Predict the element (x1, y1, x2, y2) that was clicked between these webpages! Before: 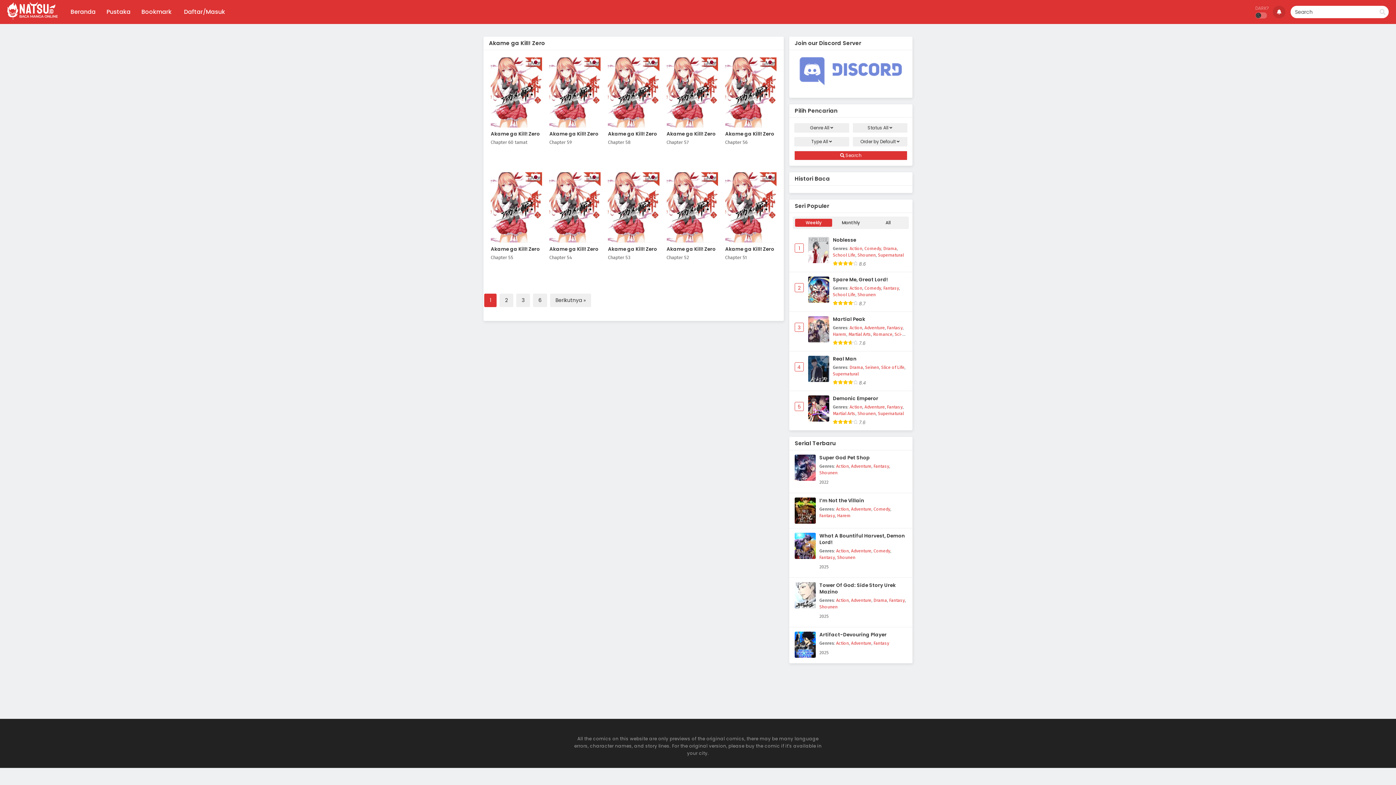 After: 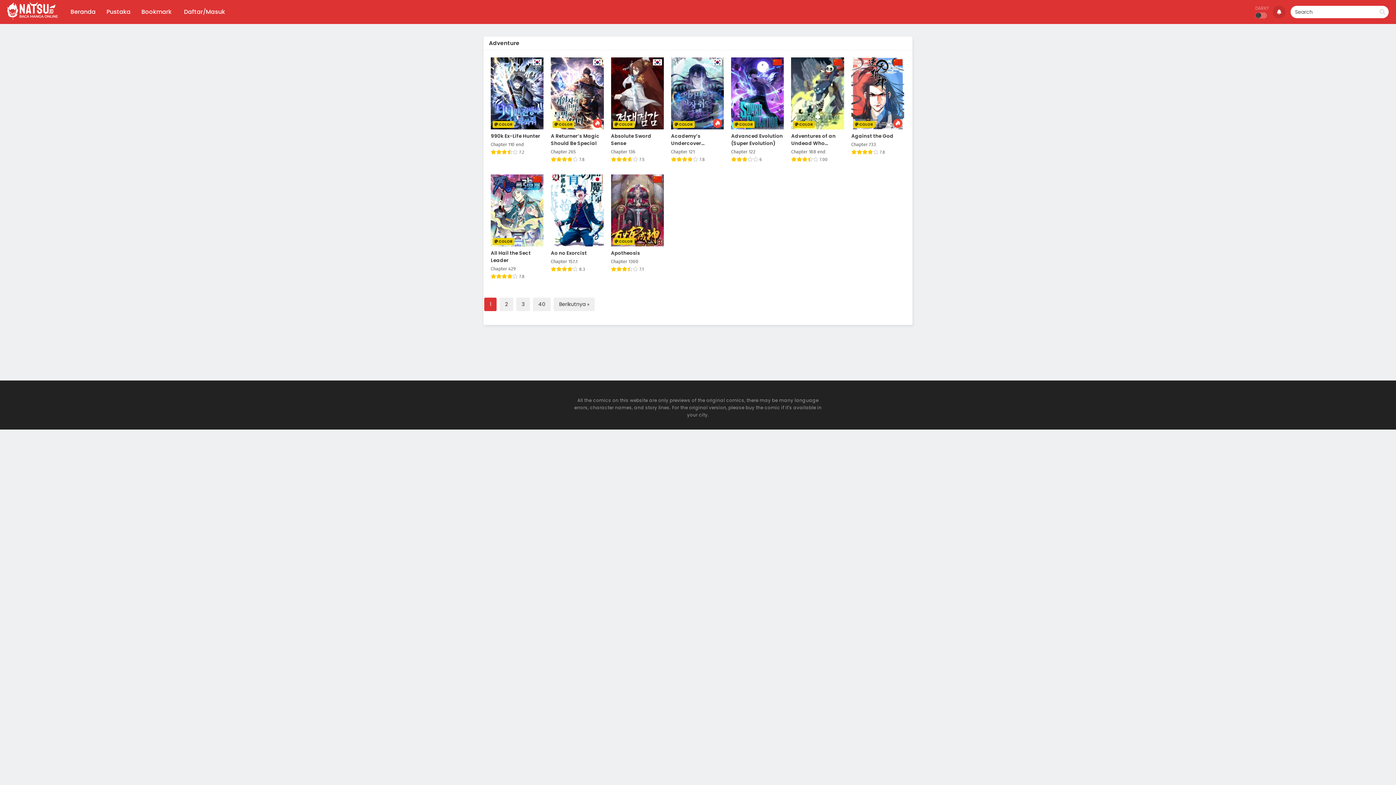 Action: bbox: (851, 464, 871, 469) label: Adventure